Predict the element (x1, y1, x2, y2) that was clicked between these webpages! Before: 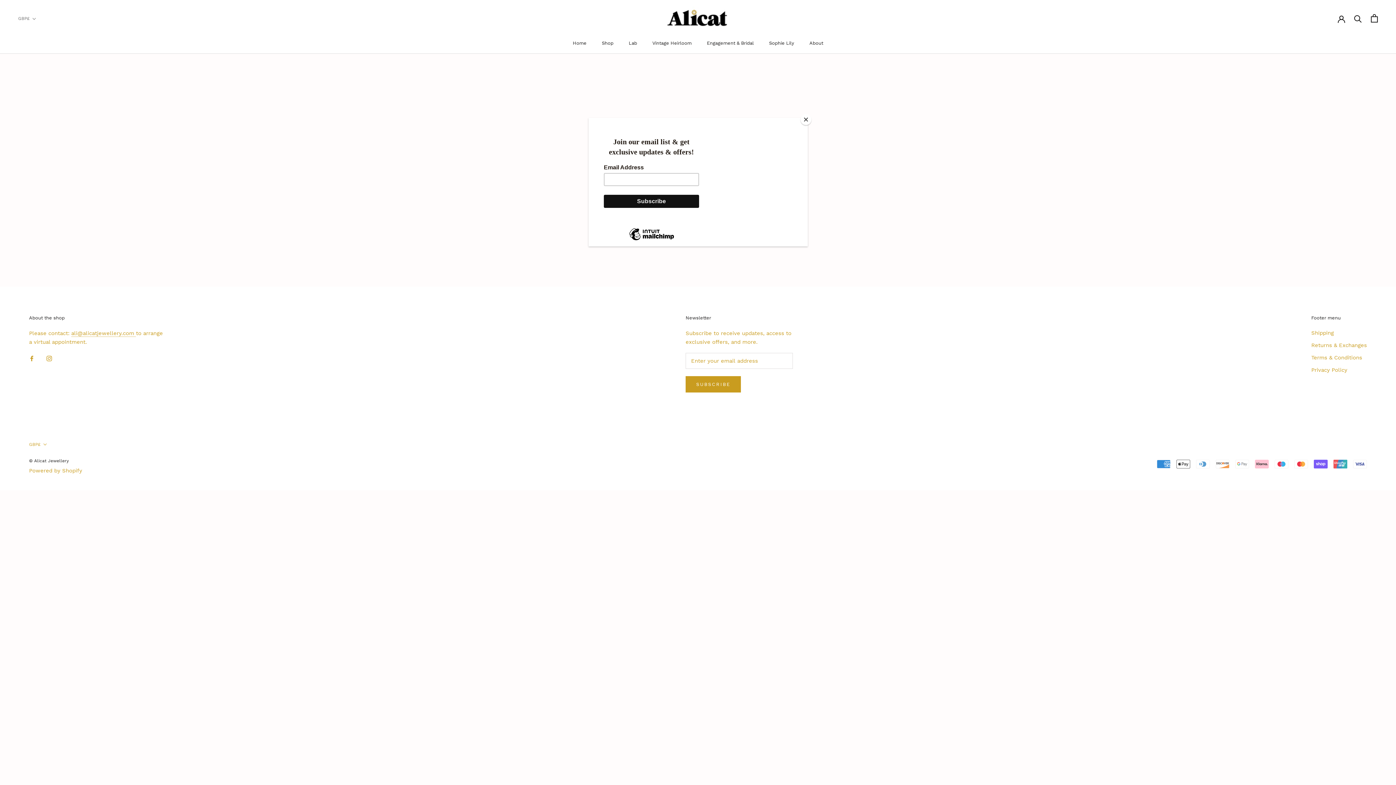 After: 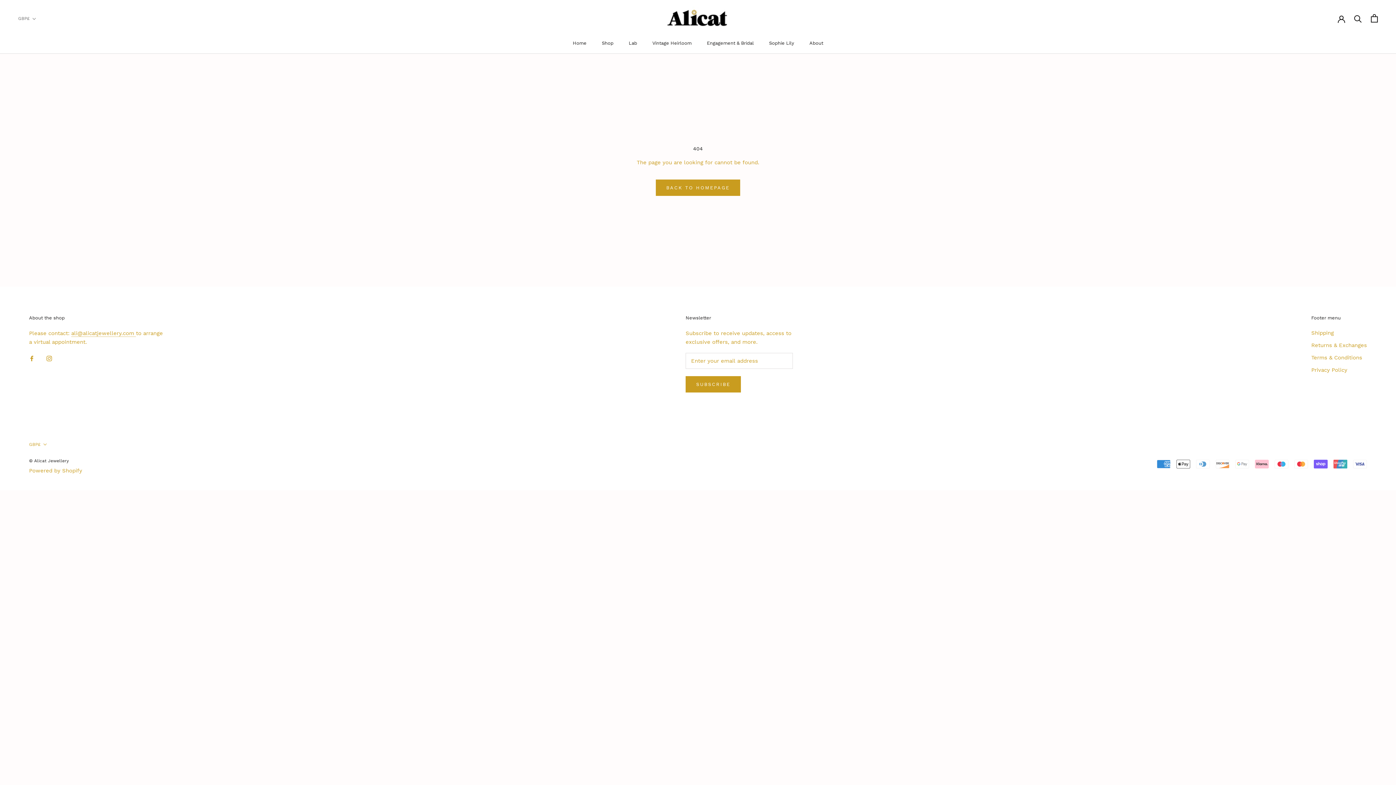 Action: label: Close bbox: (800, 114, 811, 125)